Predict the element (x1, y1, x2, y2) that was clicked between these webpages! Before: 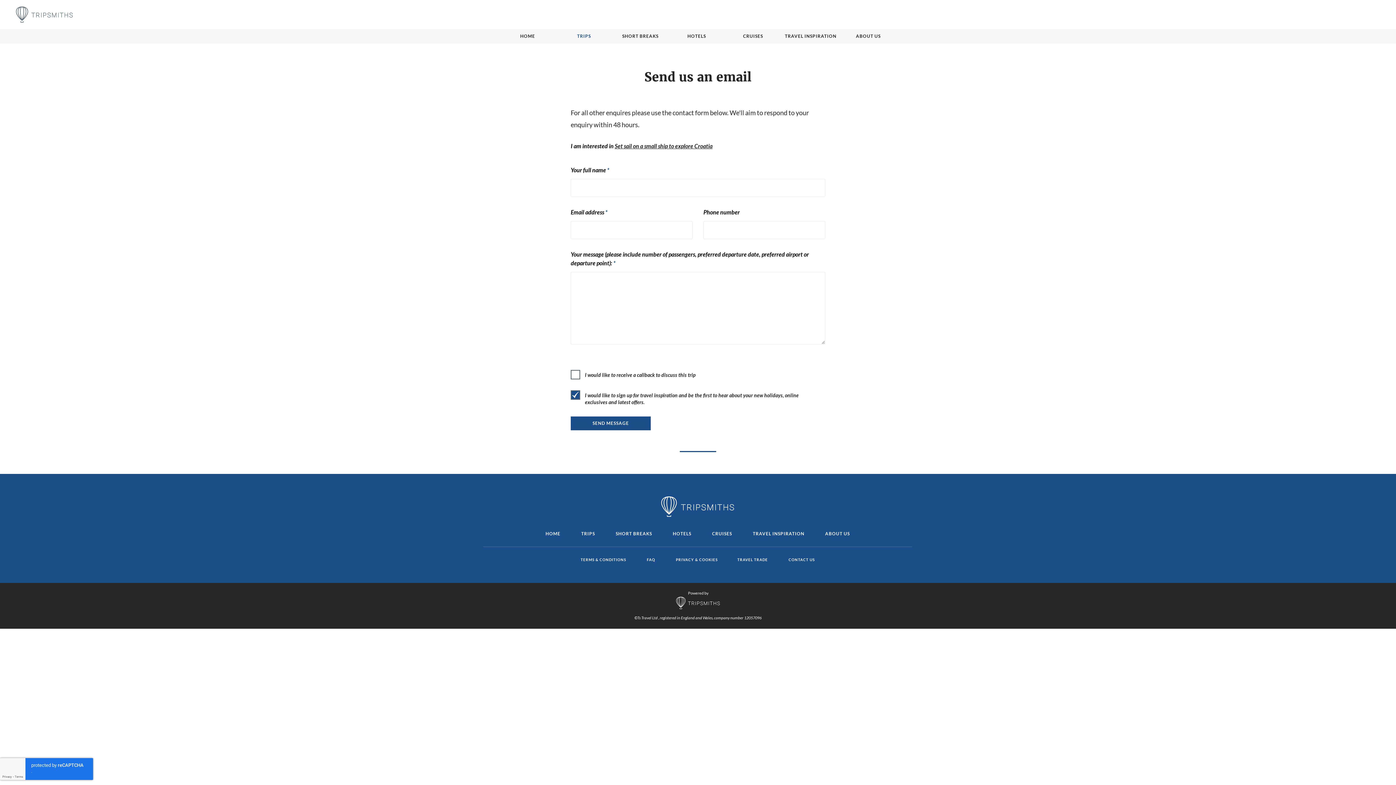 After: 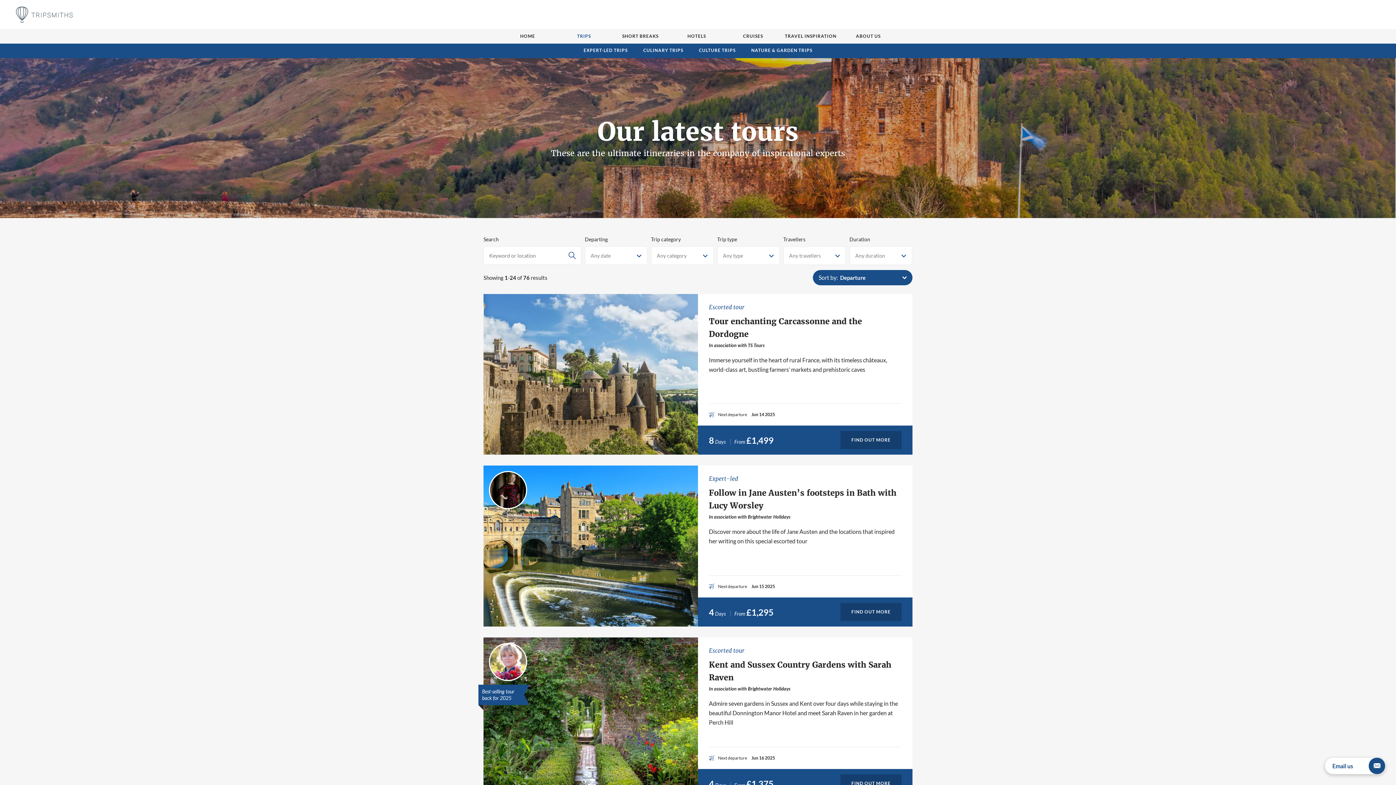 Action: label: TRIPS bbox: (559, 33, 608, 39)